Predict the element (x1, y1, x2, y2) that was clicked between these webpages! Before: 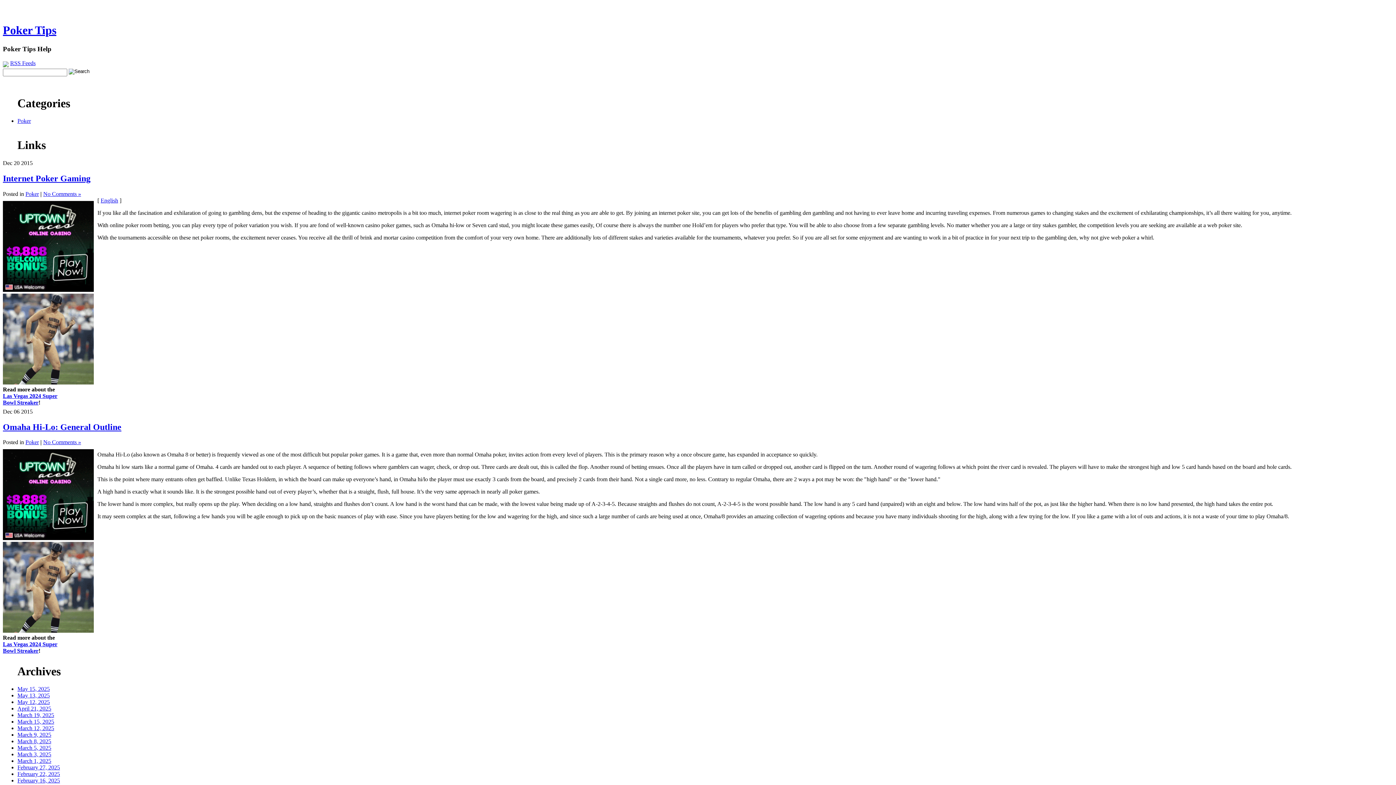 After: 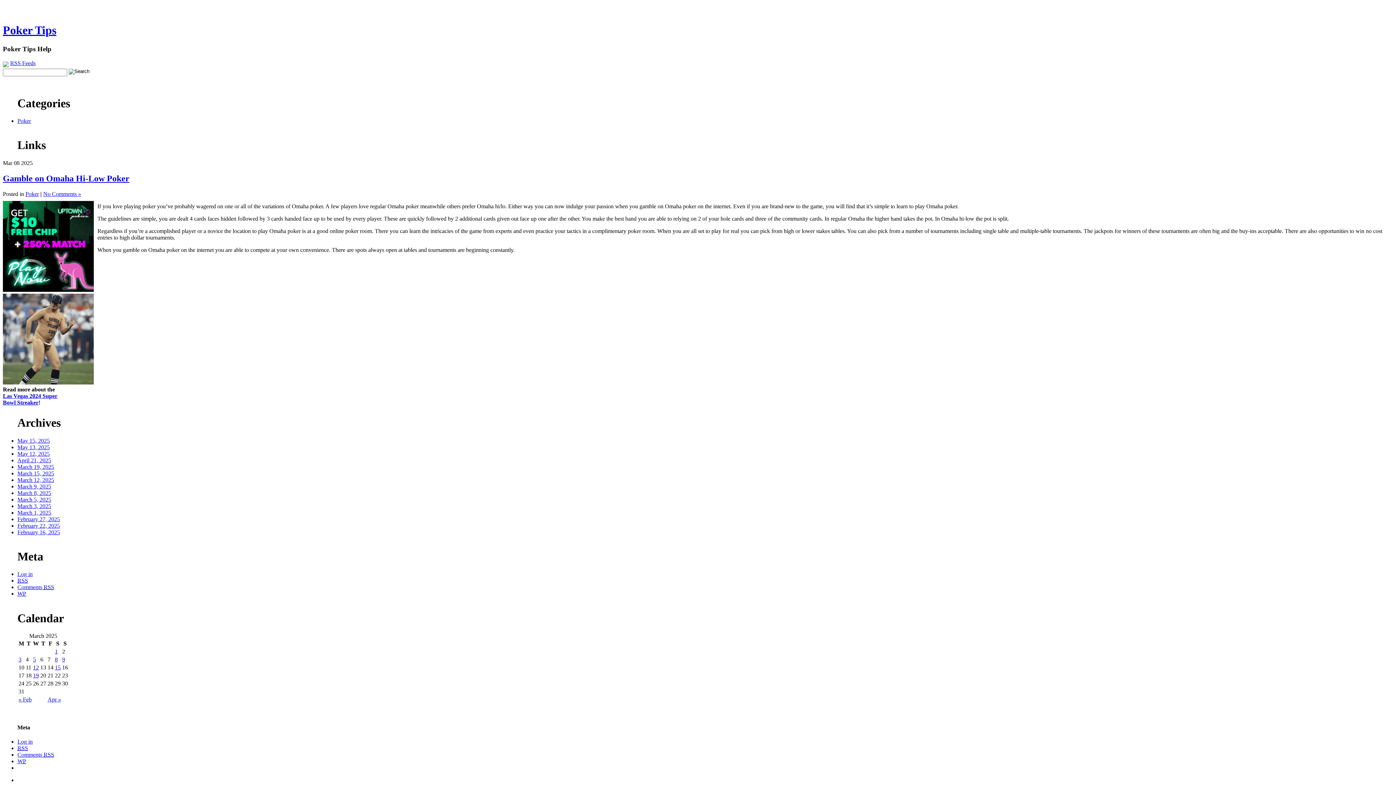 Action: bbox: (17, 738, 51, 744) label: March 8, 2025